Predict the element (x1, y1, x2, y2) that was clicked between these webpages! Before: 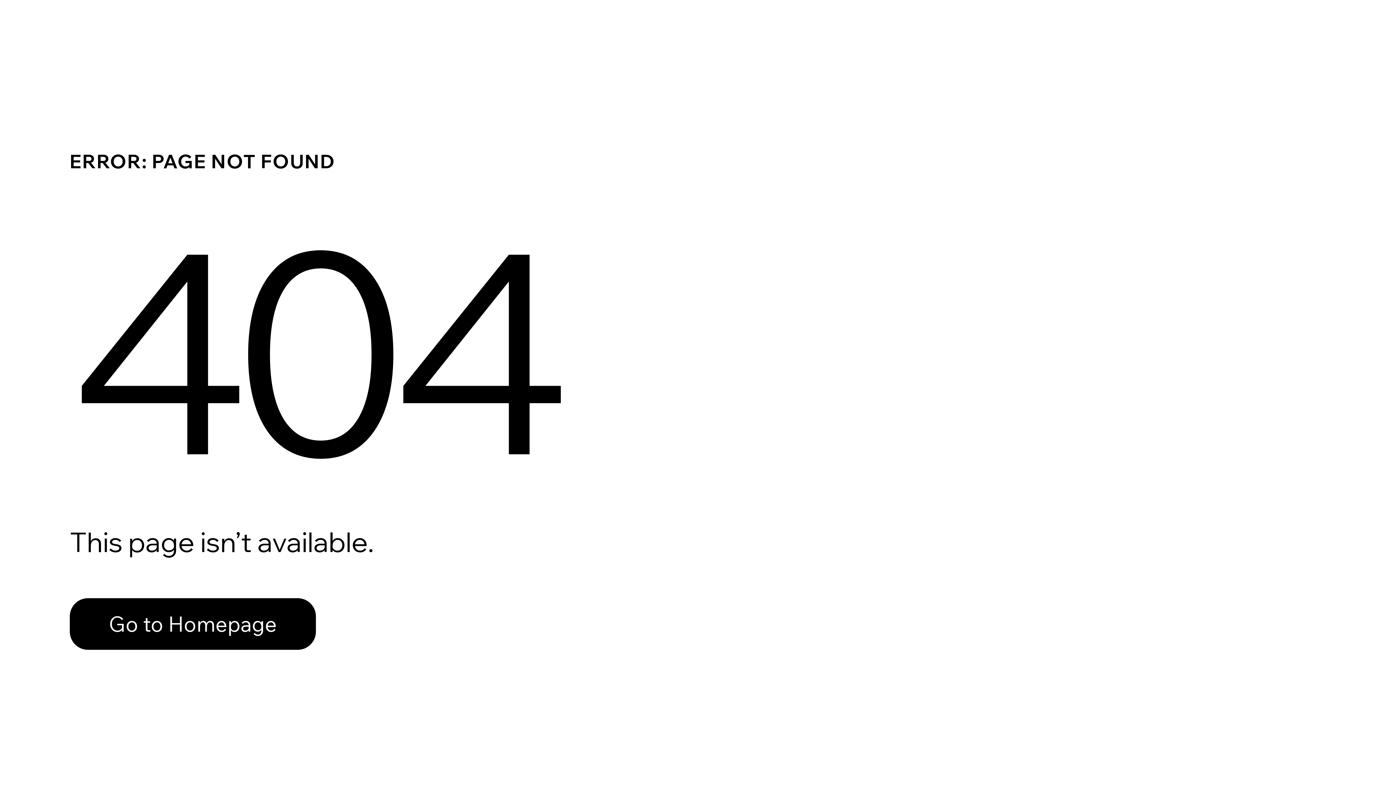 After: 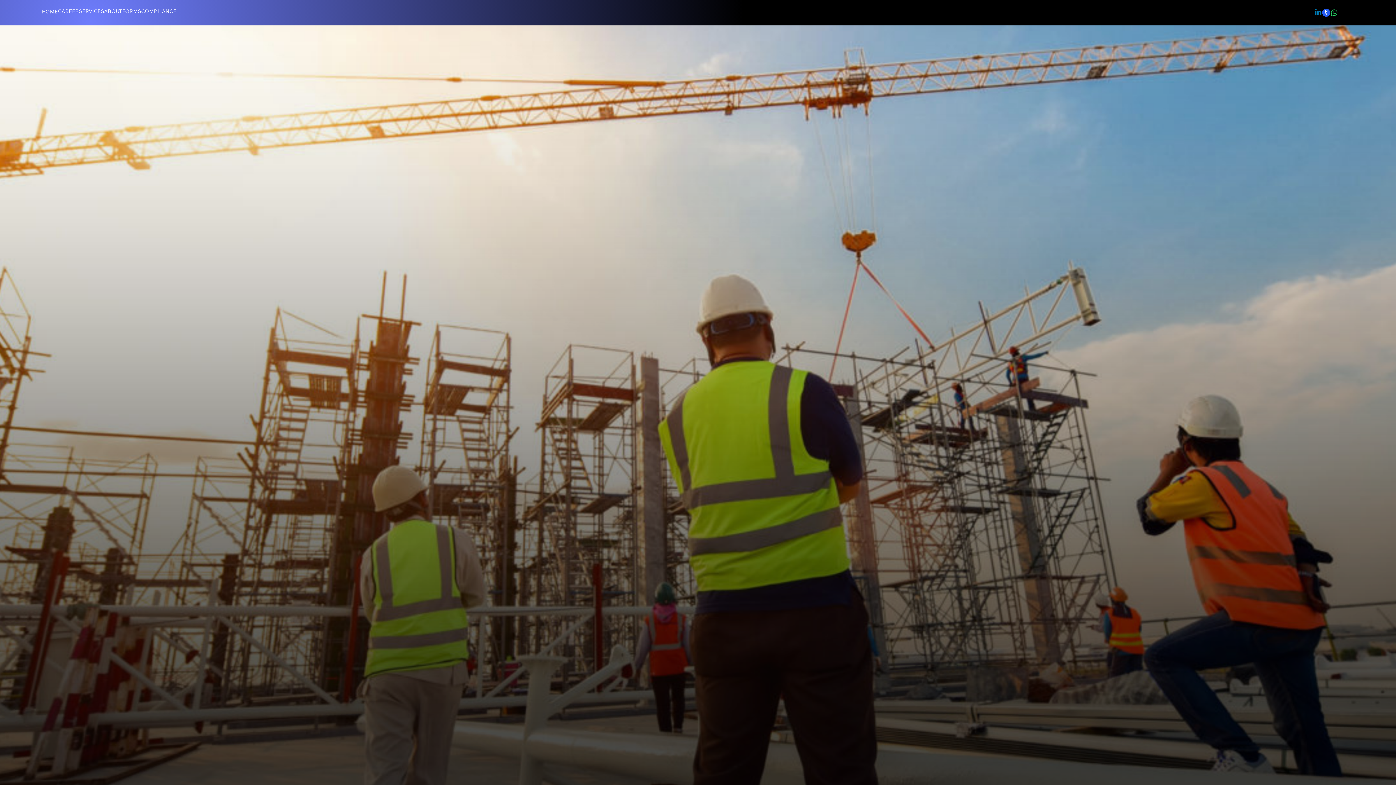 Action: bbox: (69, 582, 768, 659) label: Go to Homepage